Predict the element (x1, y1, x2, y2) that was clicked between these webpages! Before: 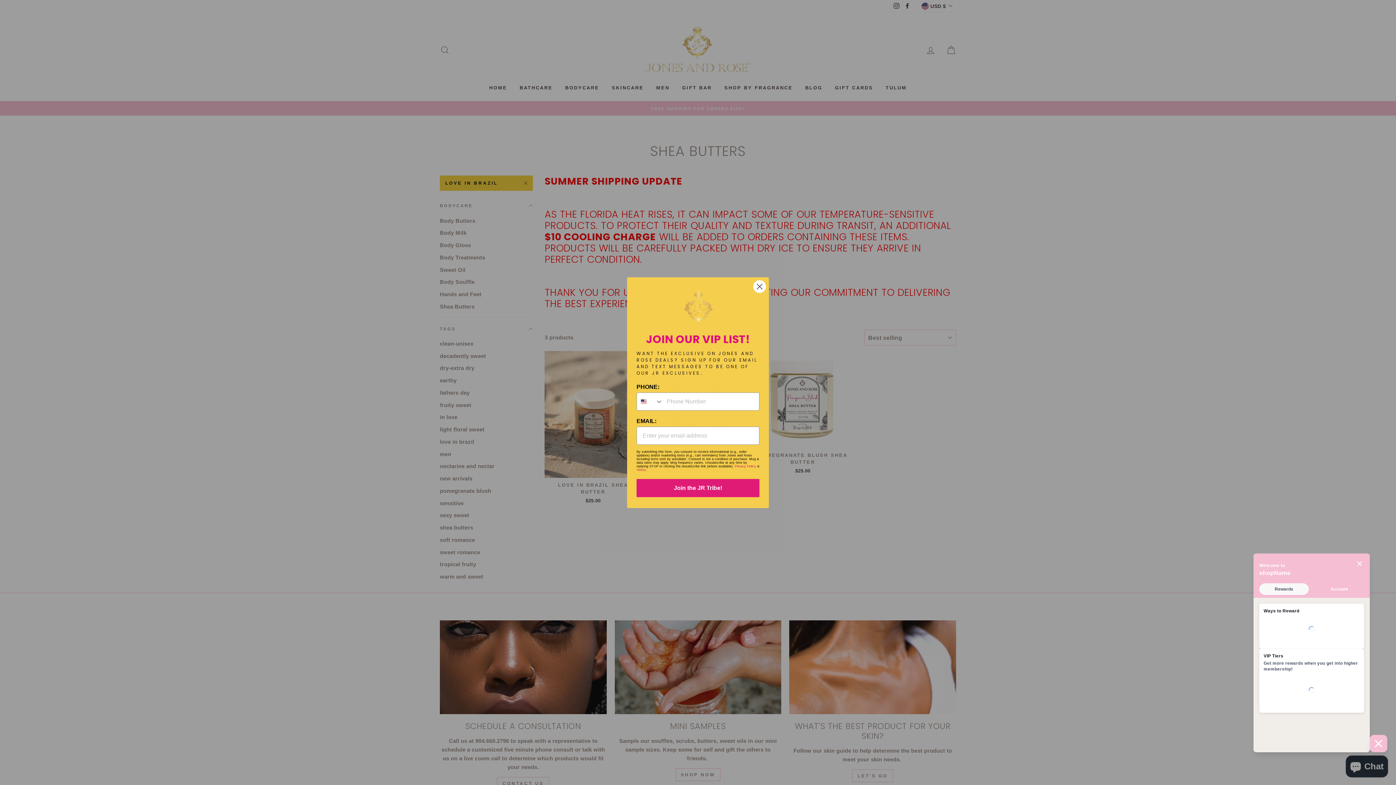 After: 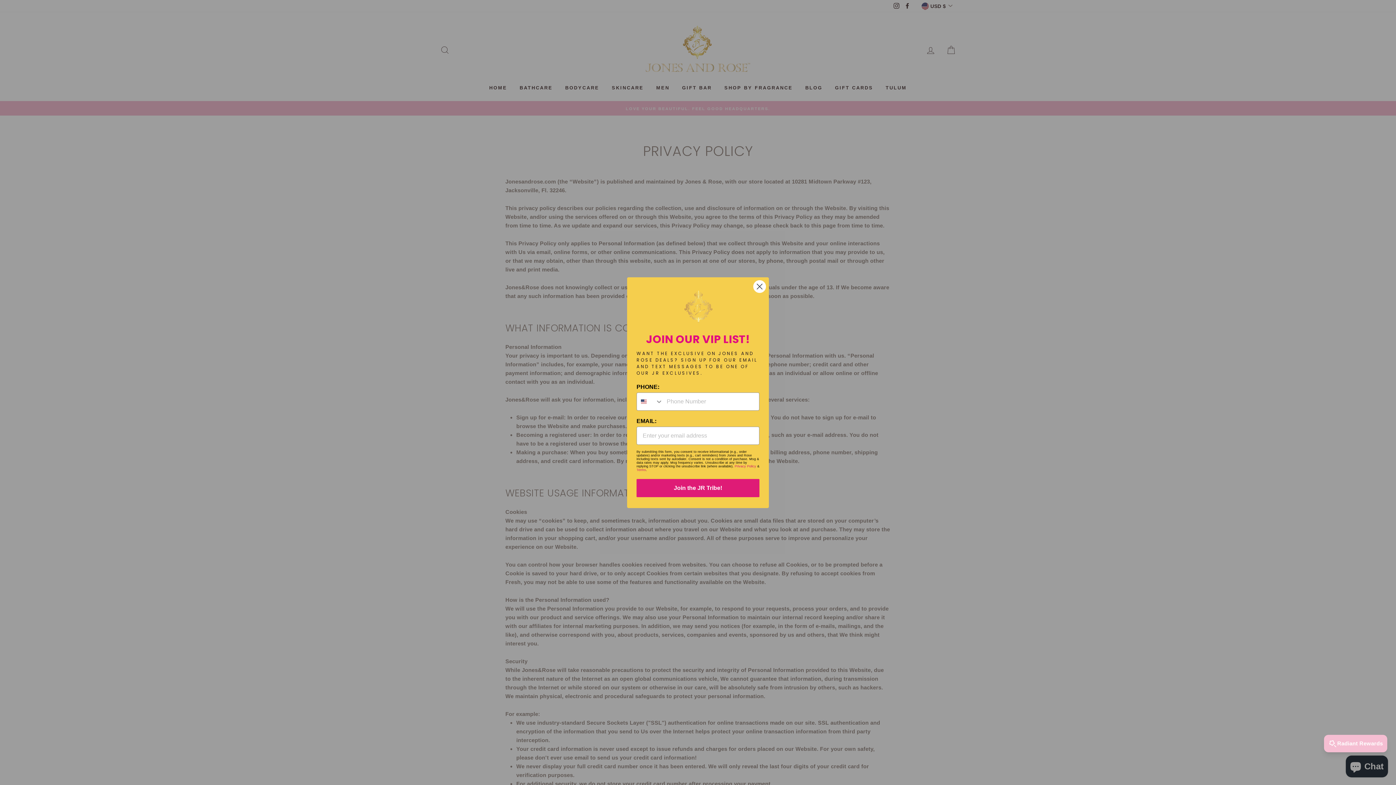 Action: bbox: (734, 464, 756, 468) label: Privacy Policy